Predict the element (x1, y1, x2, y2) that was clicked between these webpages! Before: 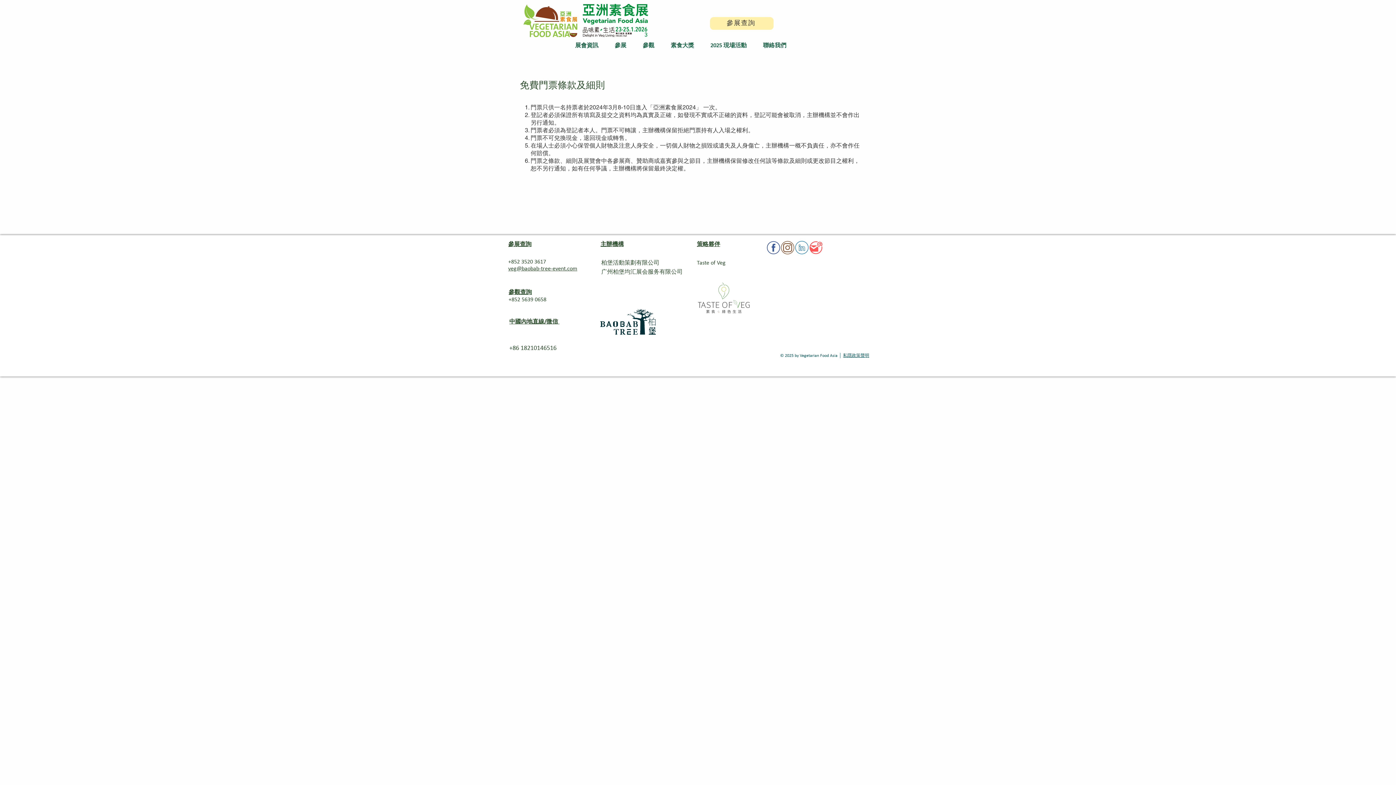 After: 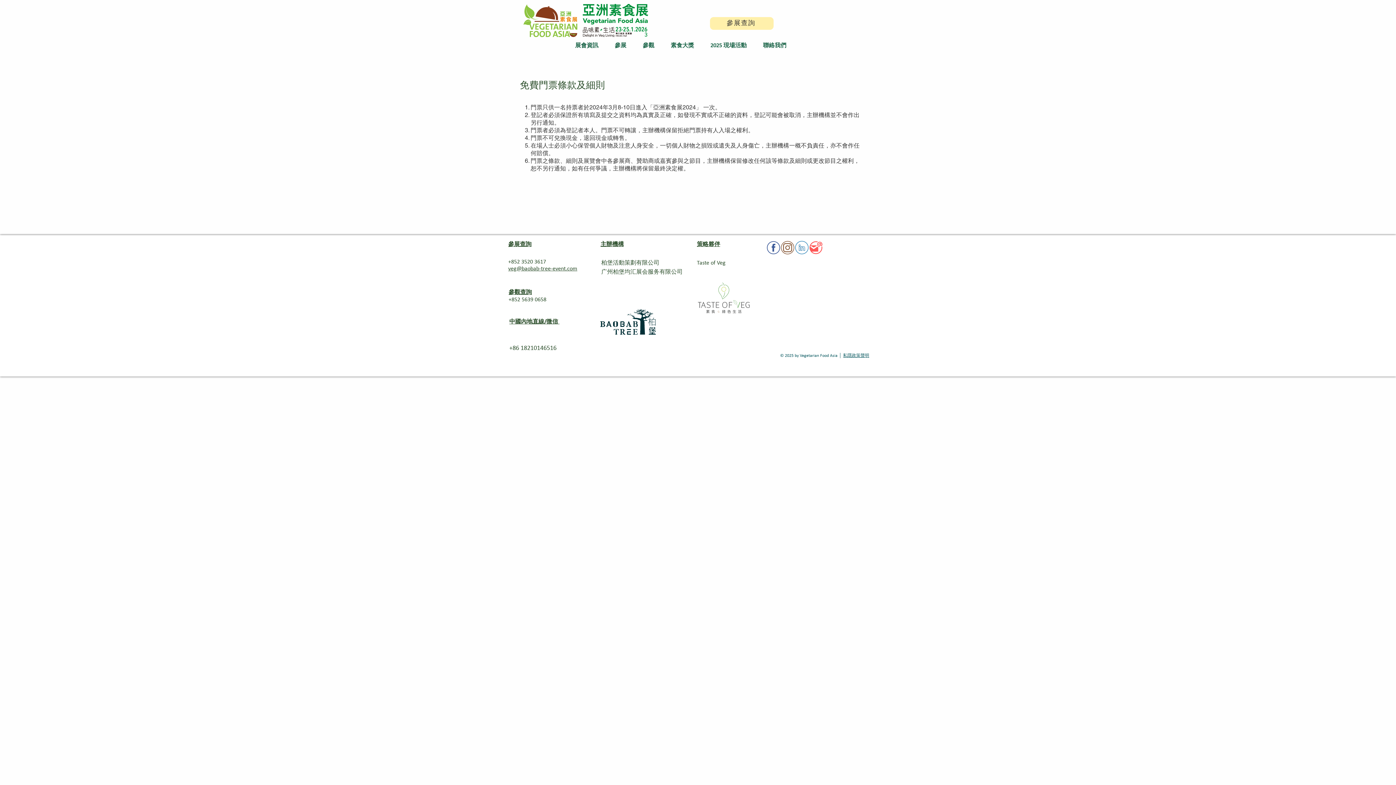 Action: bbox: (809, 240, 823, 254) label: VFA Website Social Icon01